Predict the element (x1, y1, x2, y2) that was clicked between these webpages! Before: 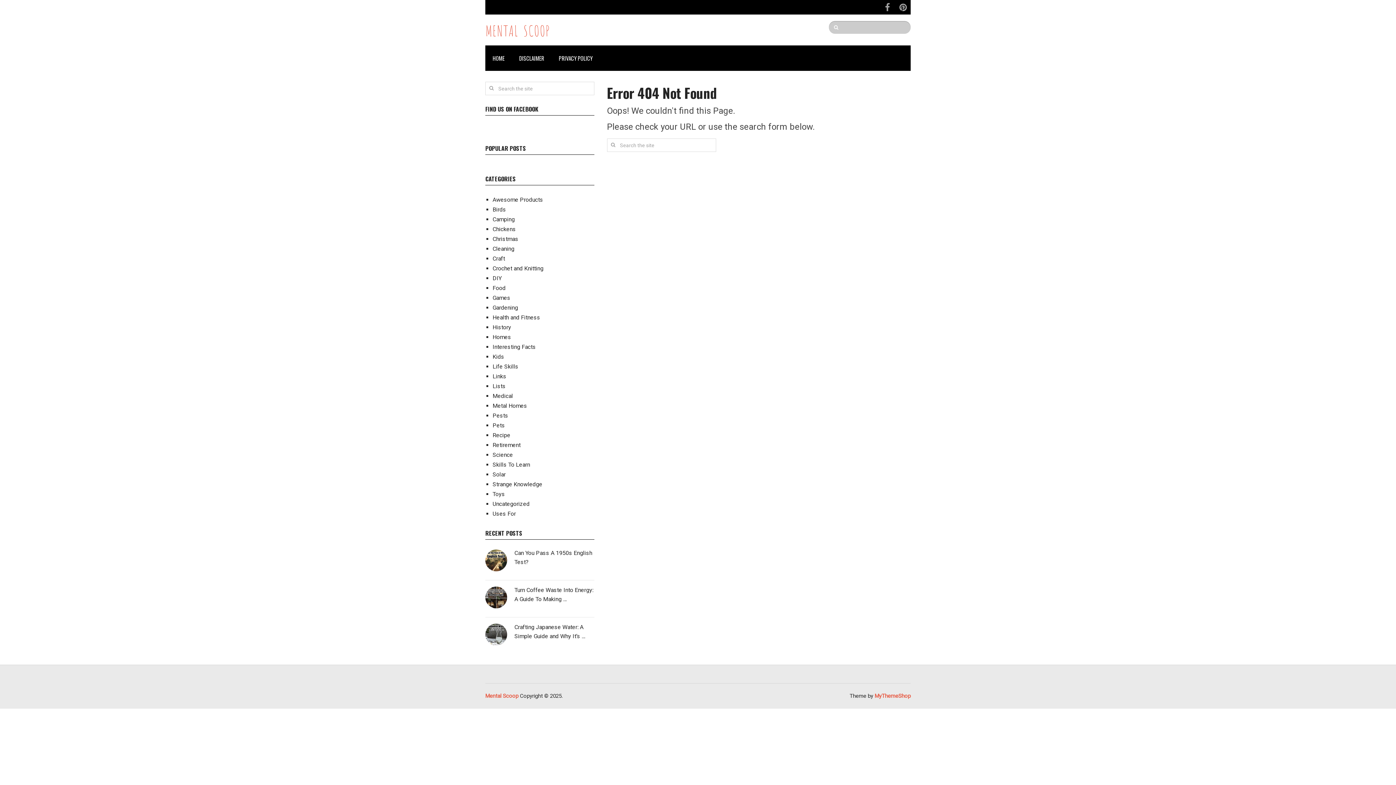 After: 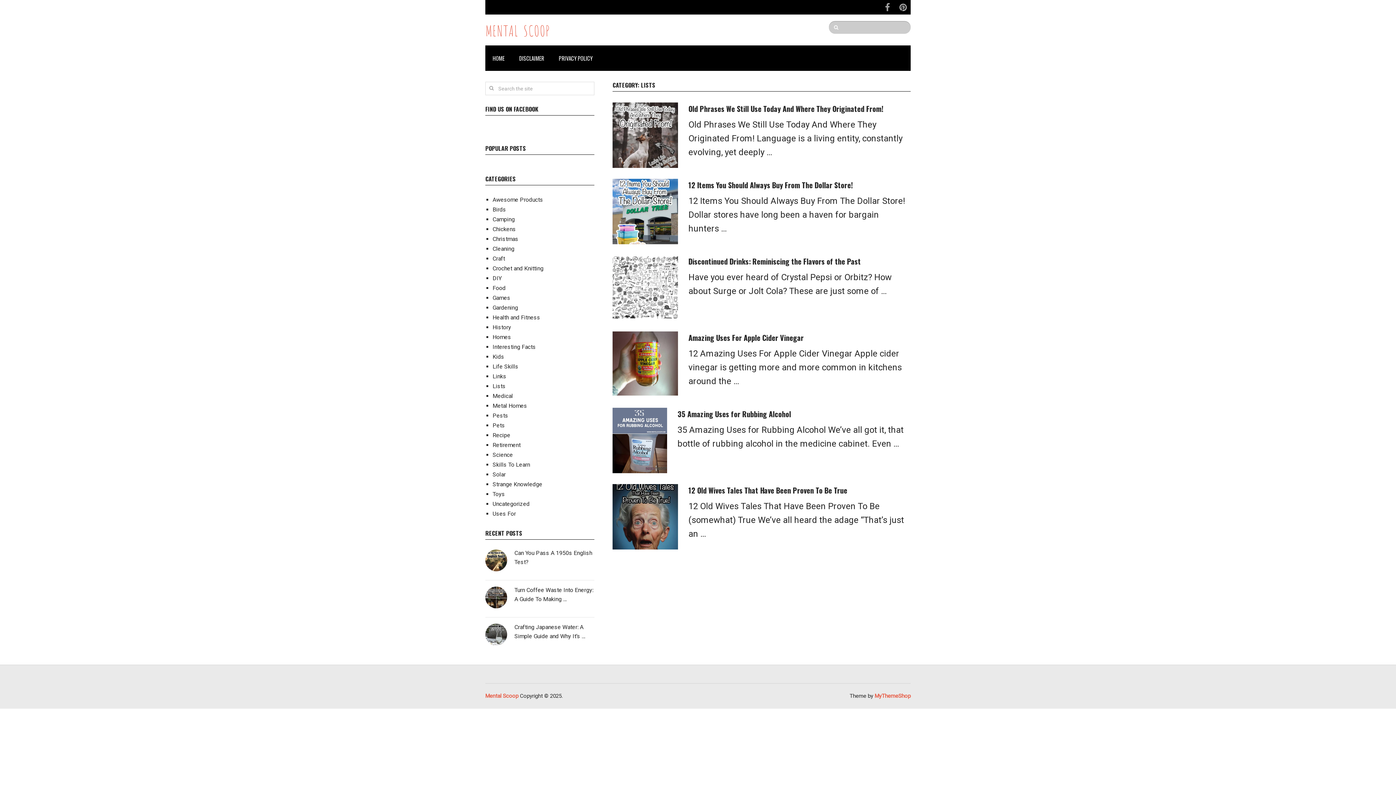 Action: bbox: (492, 382, 505, 389) label: Lists